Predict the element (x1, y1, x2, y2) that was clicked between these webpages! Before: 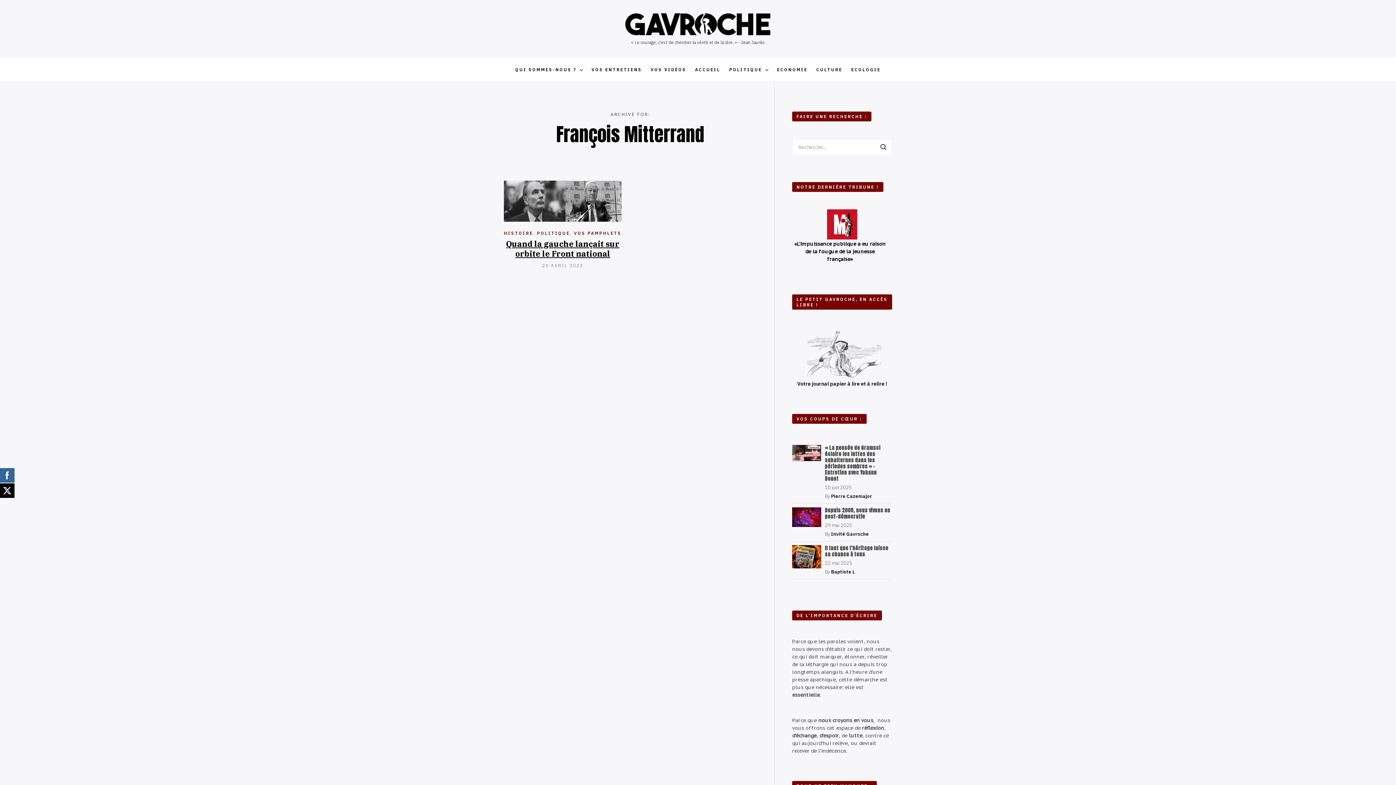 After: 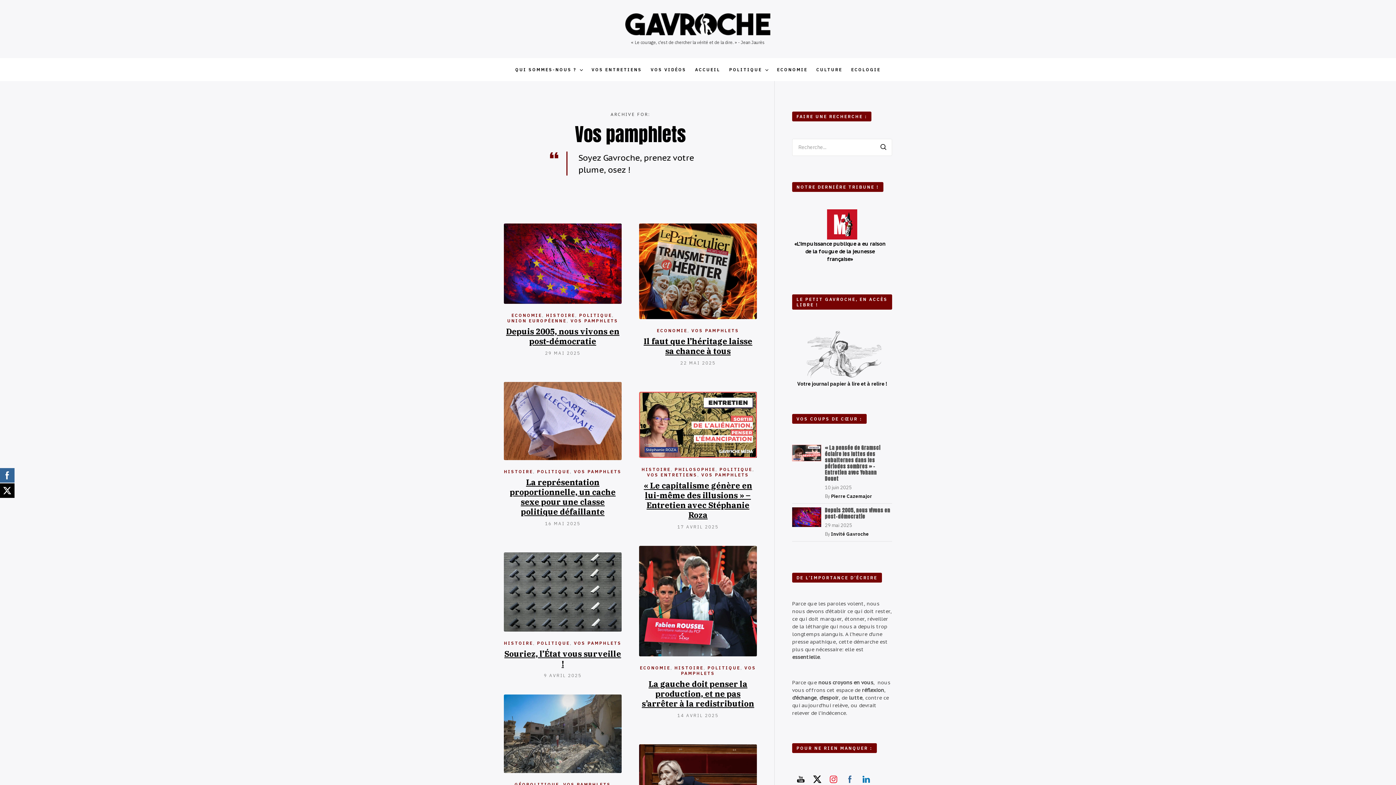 Action: bbox: (574, 230, 621, 236) label: VOS PAMPHLETS